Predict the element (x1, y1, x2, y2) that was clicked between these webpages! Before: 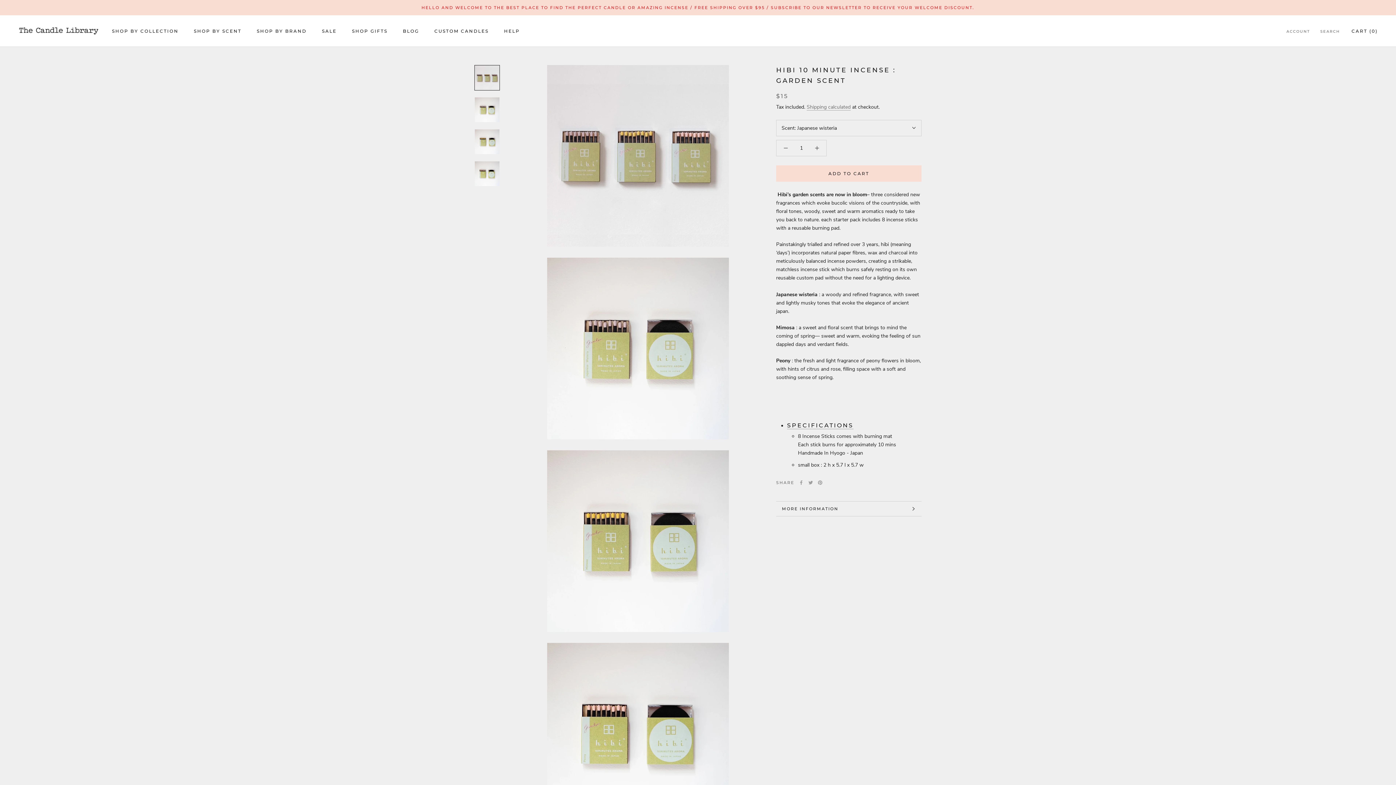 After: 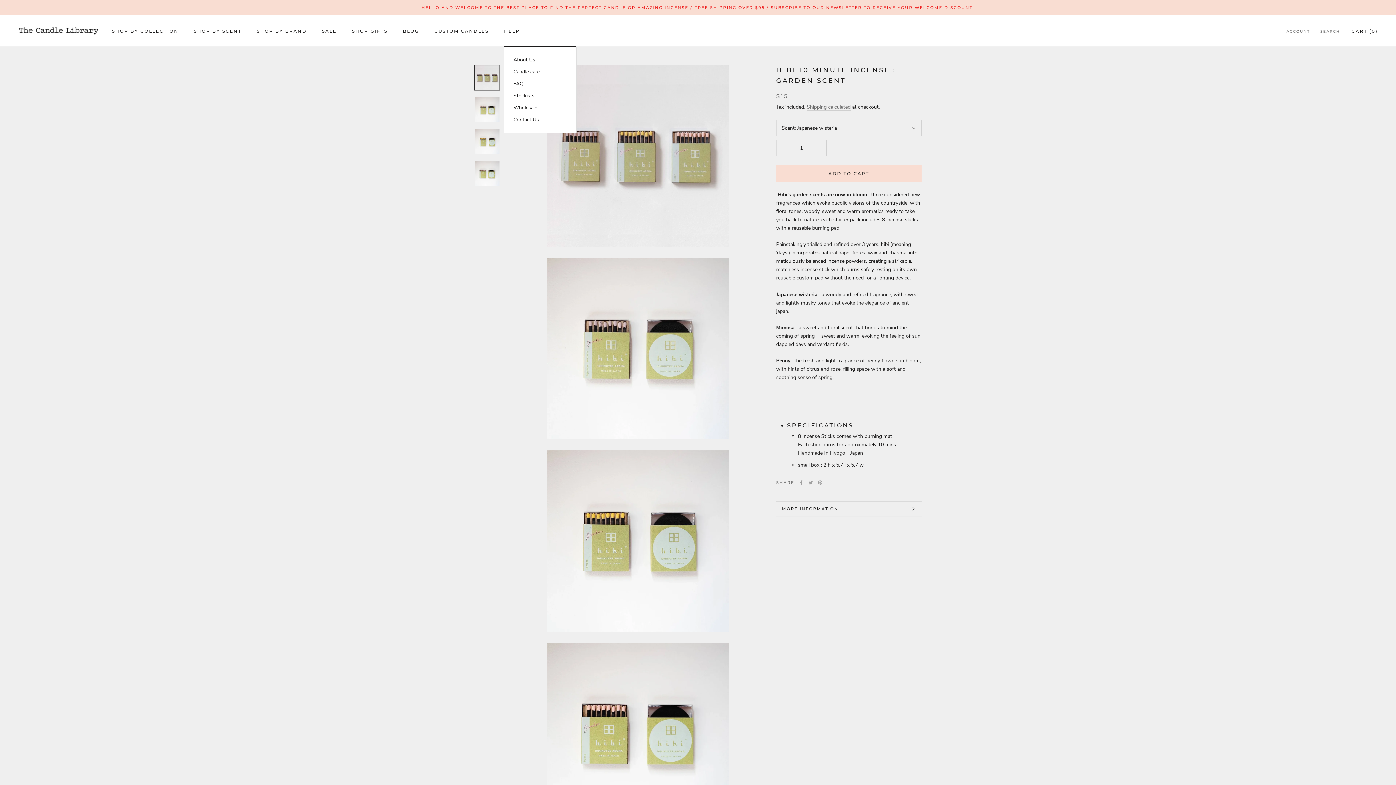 Action: label: HELP bbox: (504, 28, 520, 33)